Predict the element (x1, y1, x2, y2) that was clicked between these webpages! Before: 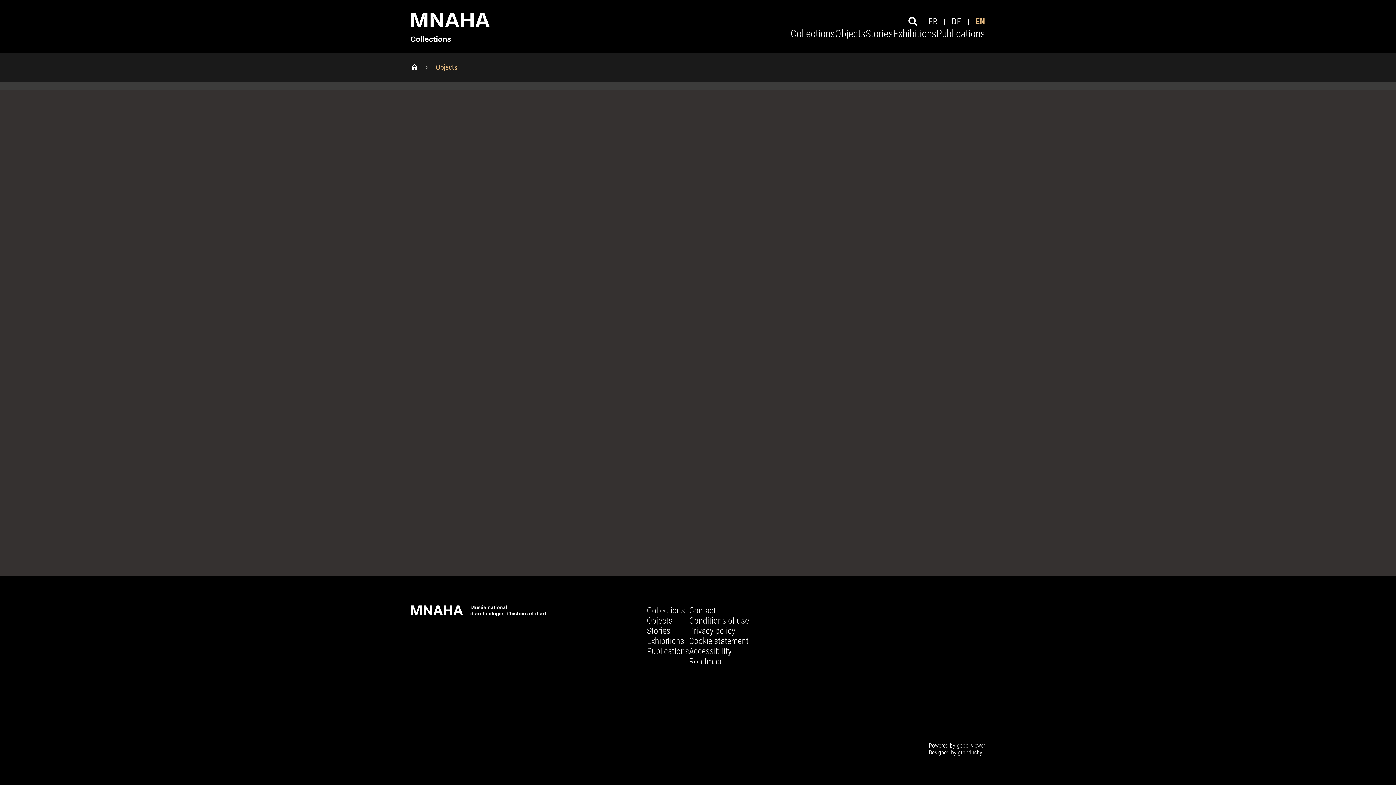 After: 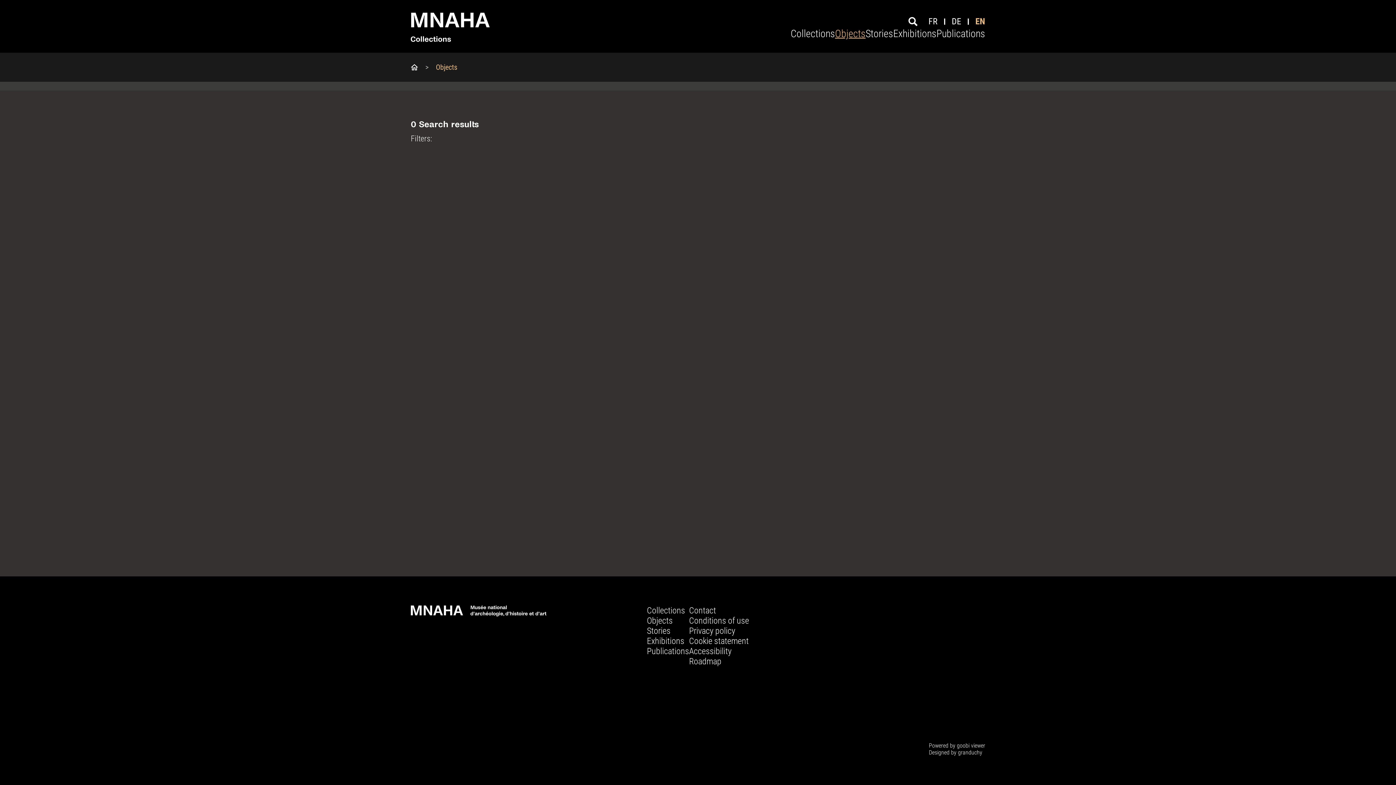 Action: label: EN bbox: (975, 17, 985, 25)